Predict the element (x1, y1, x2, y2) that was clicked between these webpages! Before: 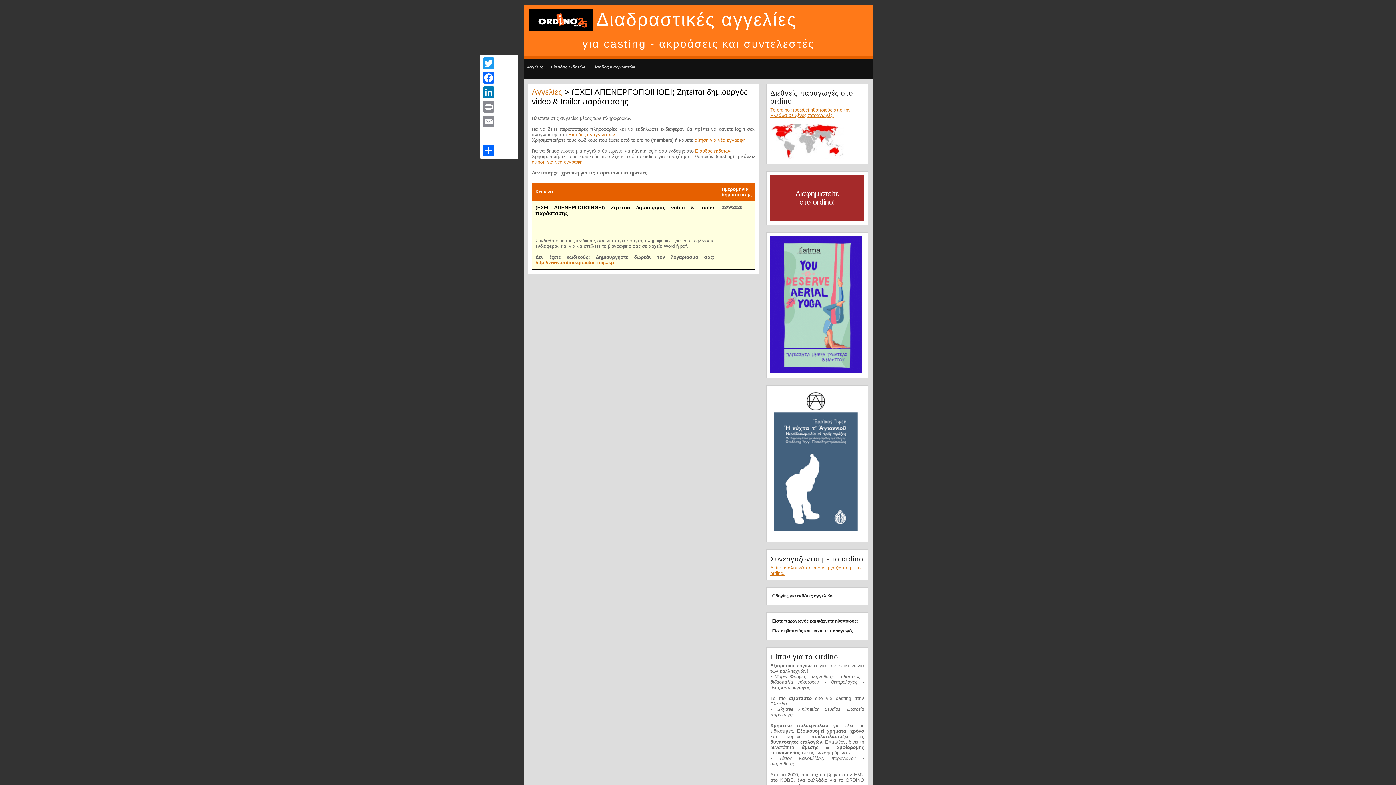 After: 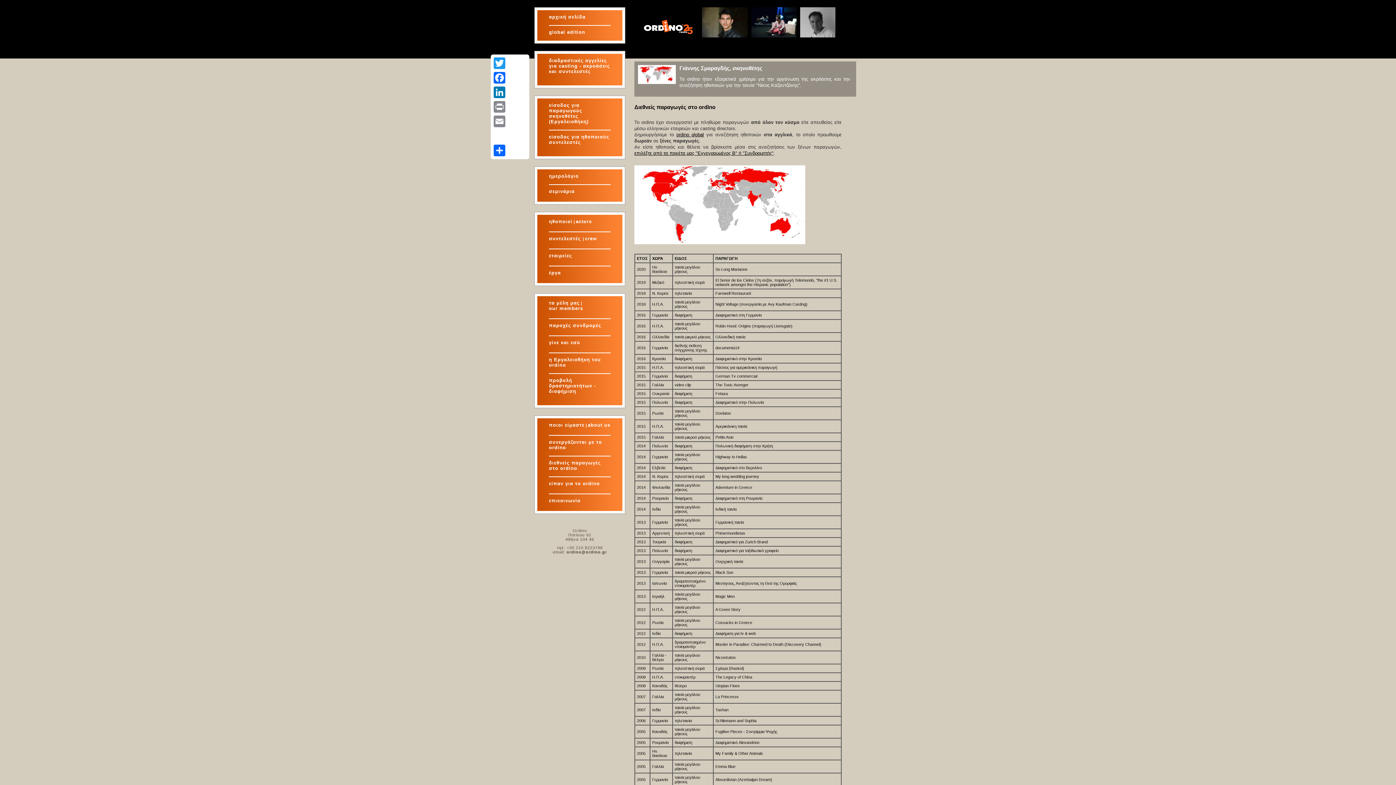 Action: bbox: (770, 154, 844, 160)